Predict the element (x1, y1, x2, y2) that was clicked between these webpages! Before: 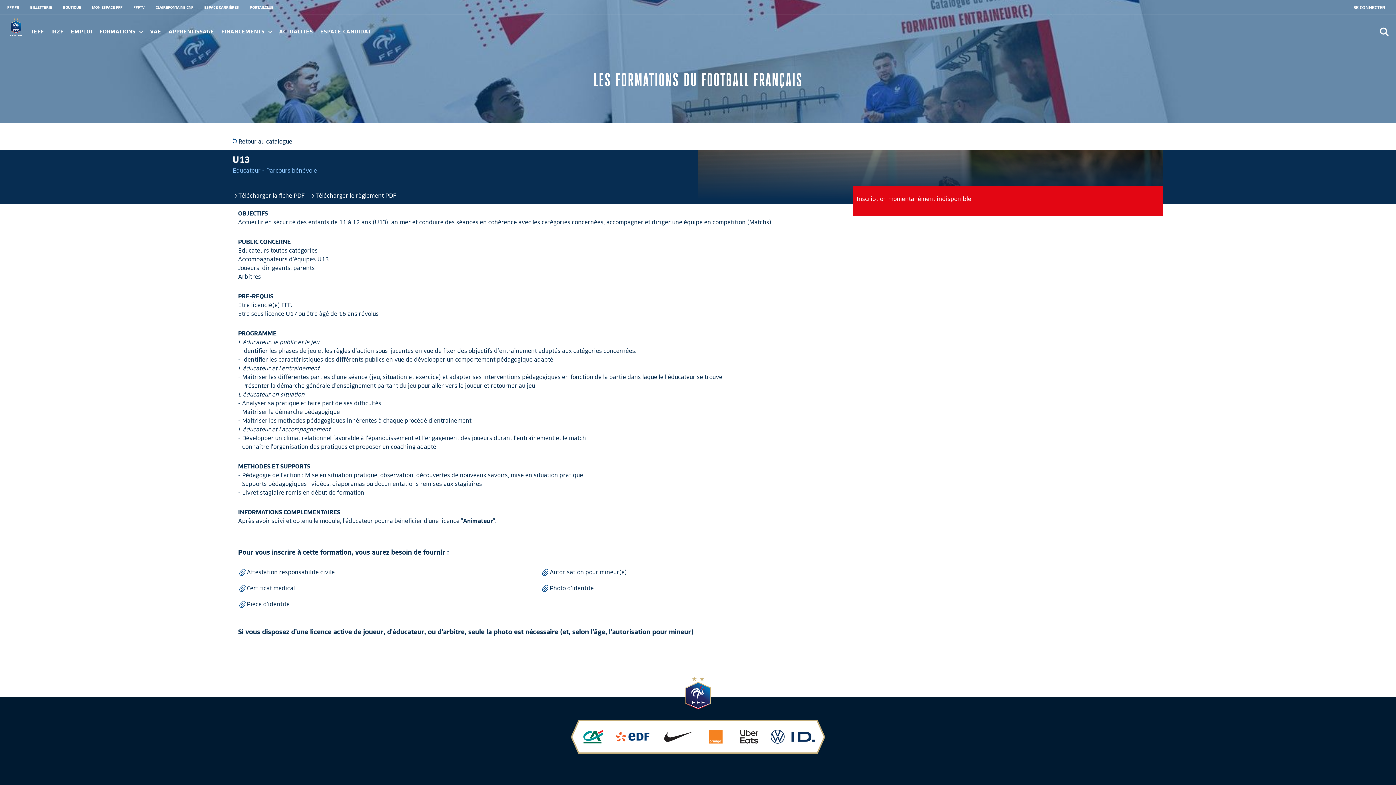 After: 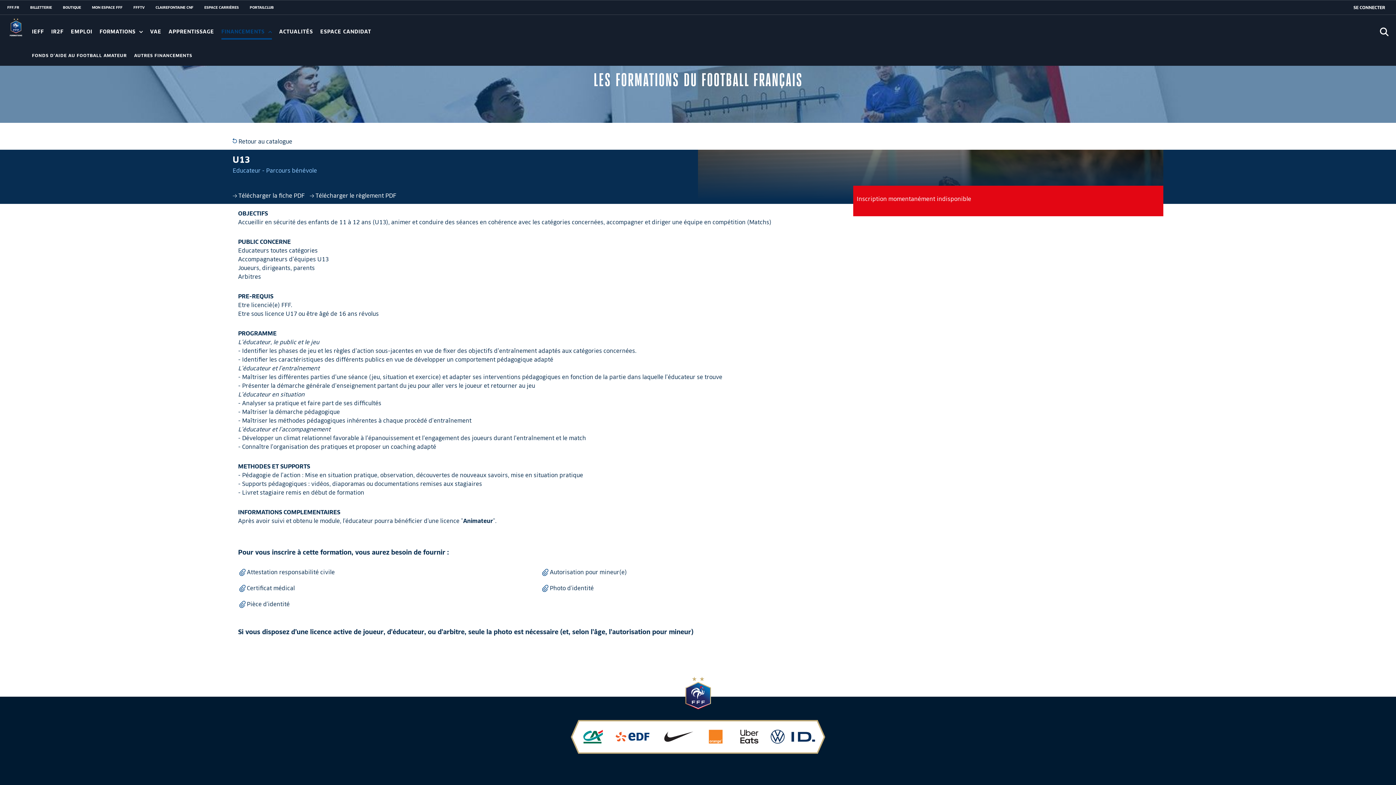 Action: bbox: (221, 29, 272, 34) label: FINANCEMENTS 